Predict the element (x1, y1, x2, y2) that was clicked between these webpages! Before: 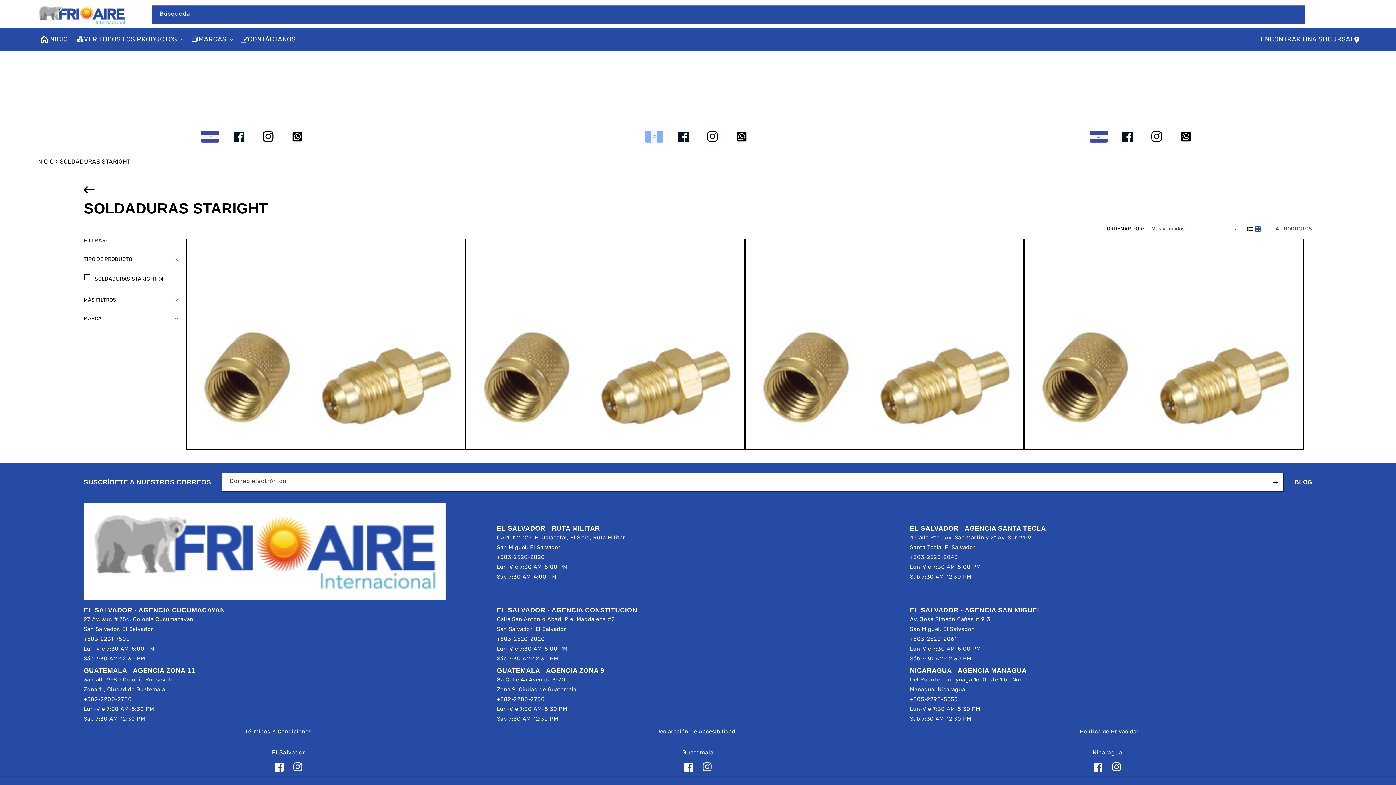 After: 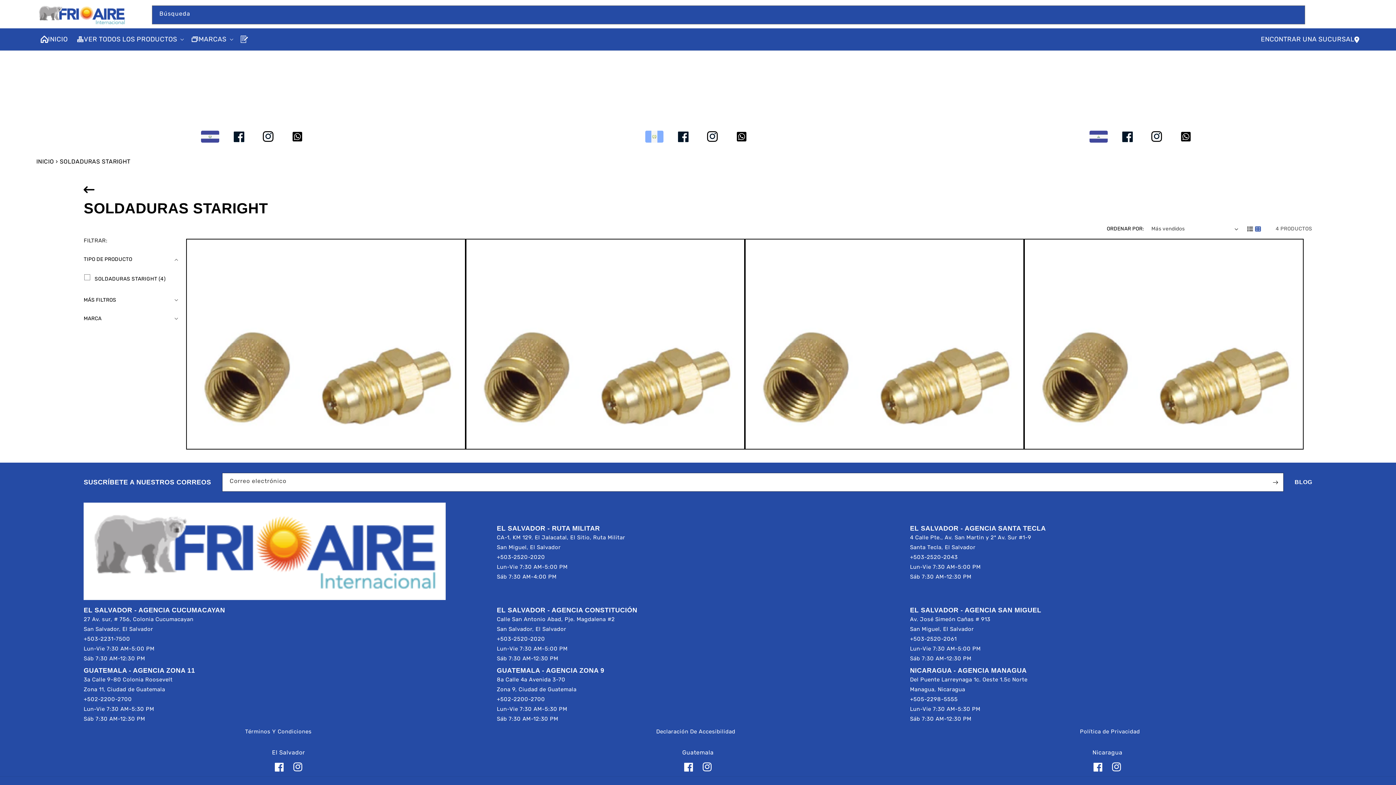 Action: label: CONTÁCTANOS bbox: (236, 30, 300, 47)